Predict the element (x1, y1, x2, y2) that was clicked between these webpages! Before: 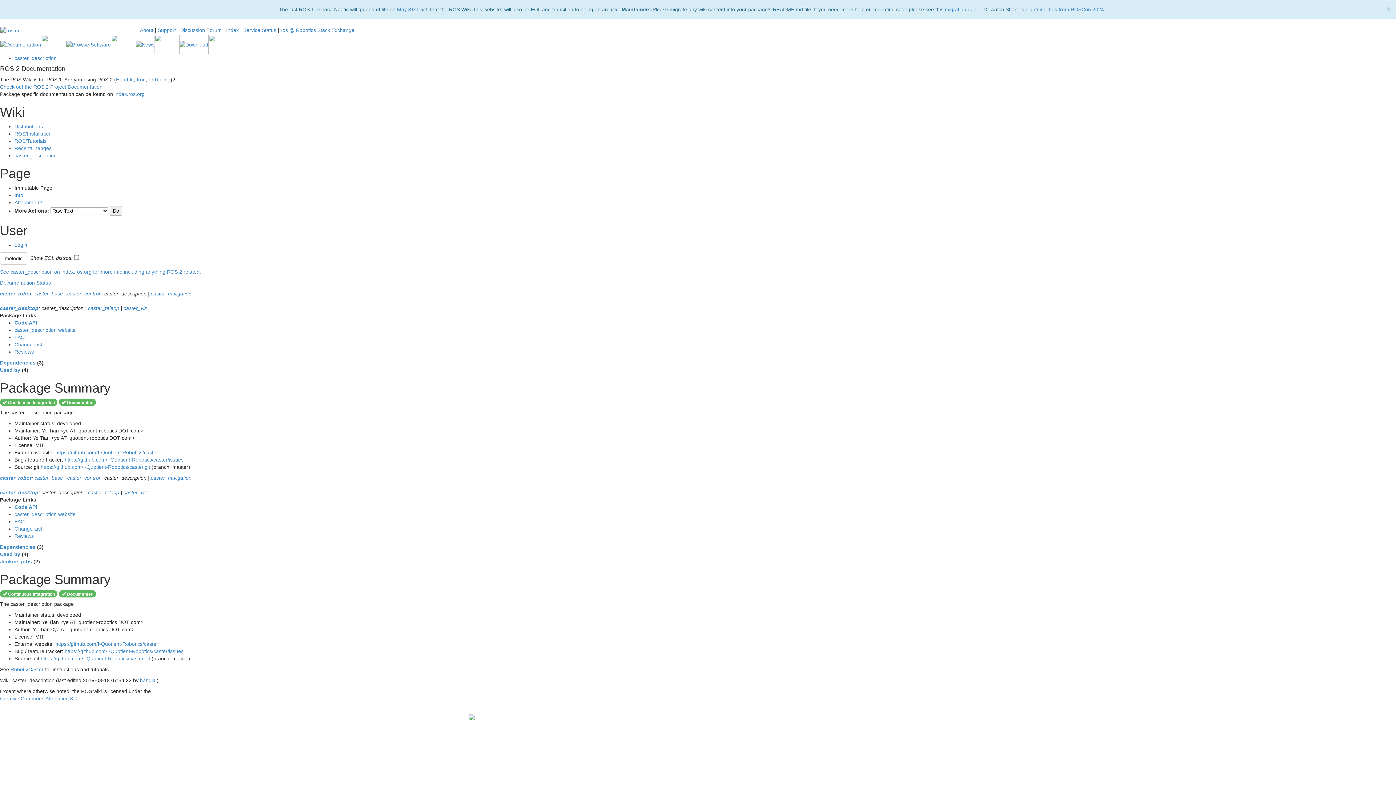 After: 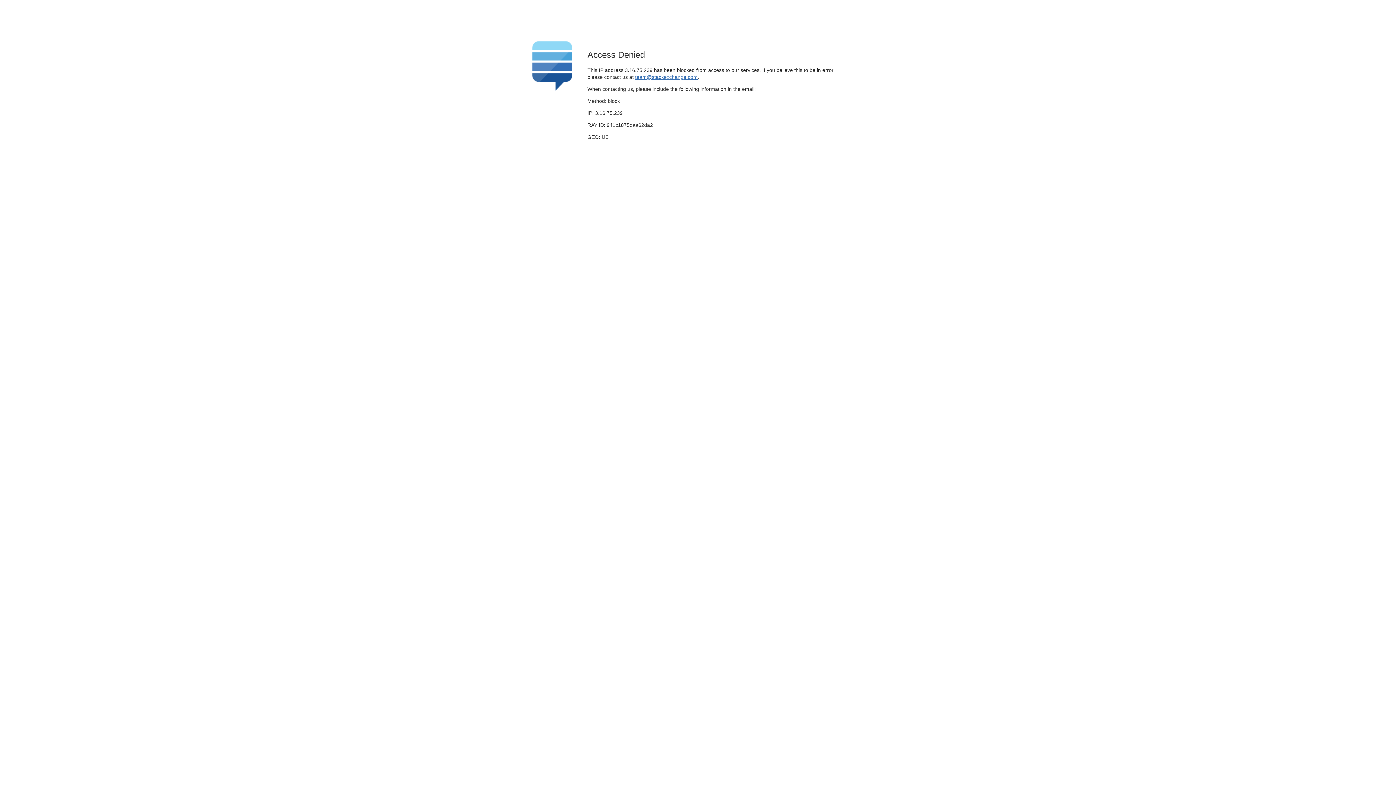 Action: bbox: (280, 27, 354, 33) label: ros @ Robotics Stack Exchange